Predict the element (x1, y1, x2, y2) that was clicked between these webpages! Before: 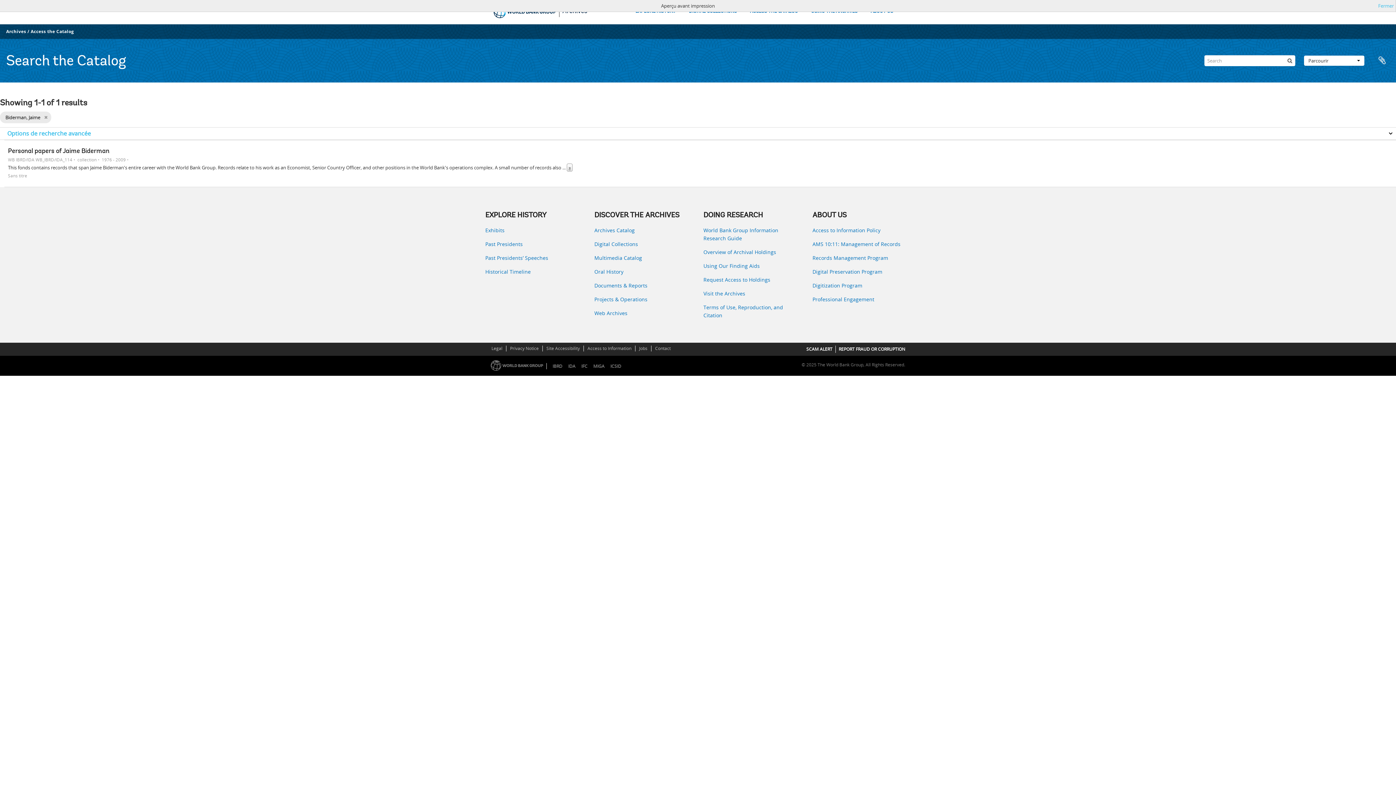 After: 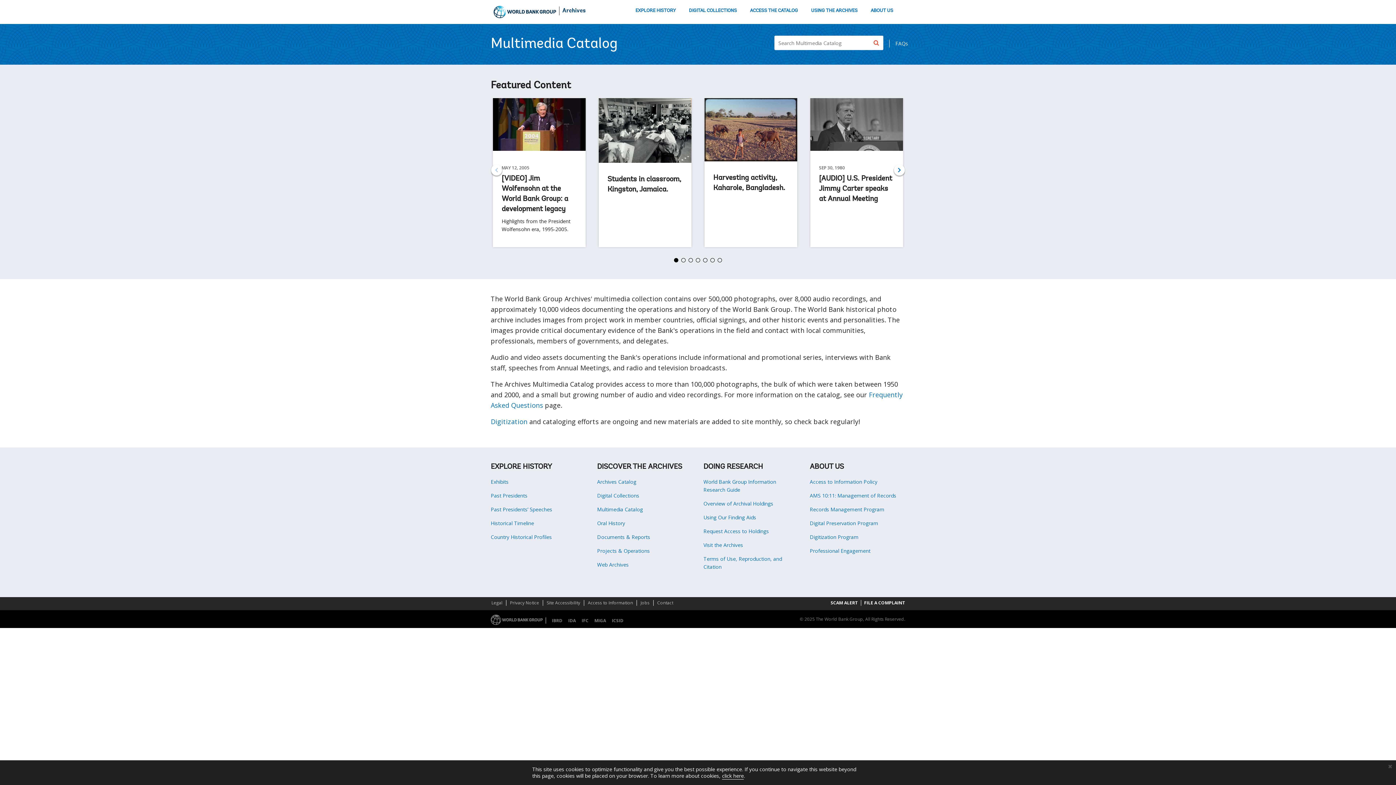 Action: bbox: (594, 254, 692, 262) label: Multimedia Catalog